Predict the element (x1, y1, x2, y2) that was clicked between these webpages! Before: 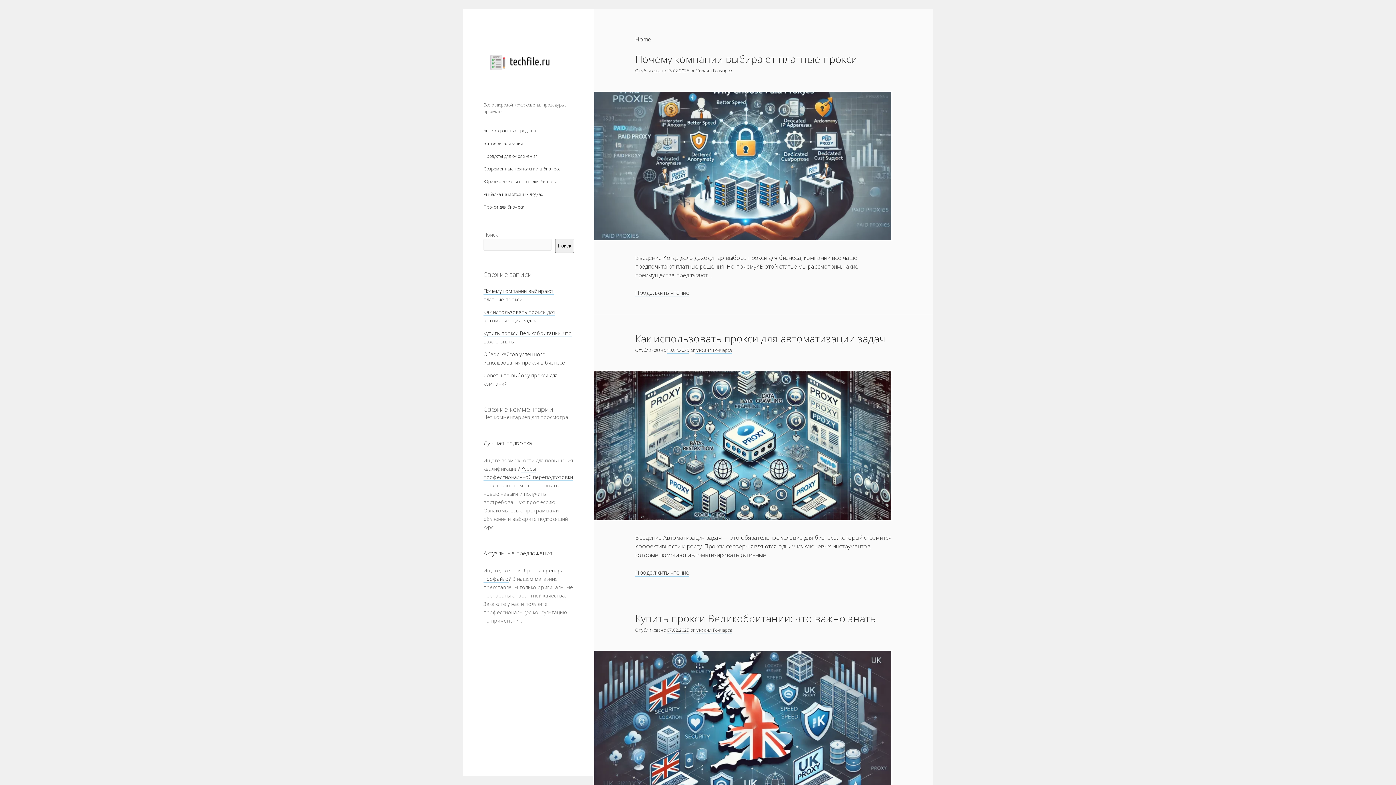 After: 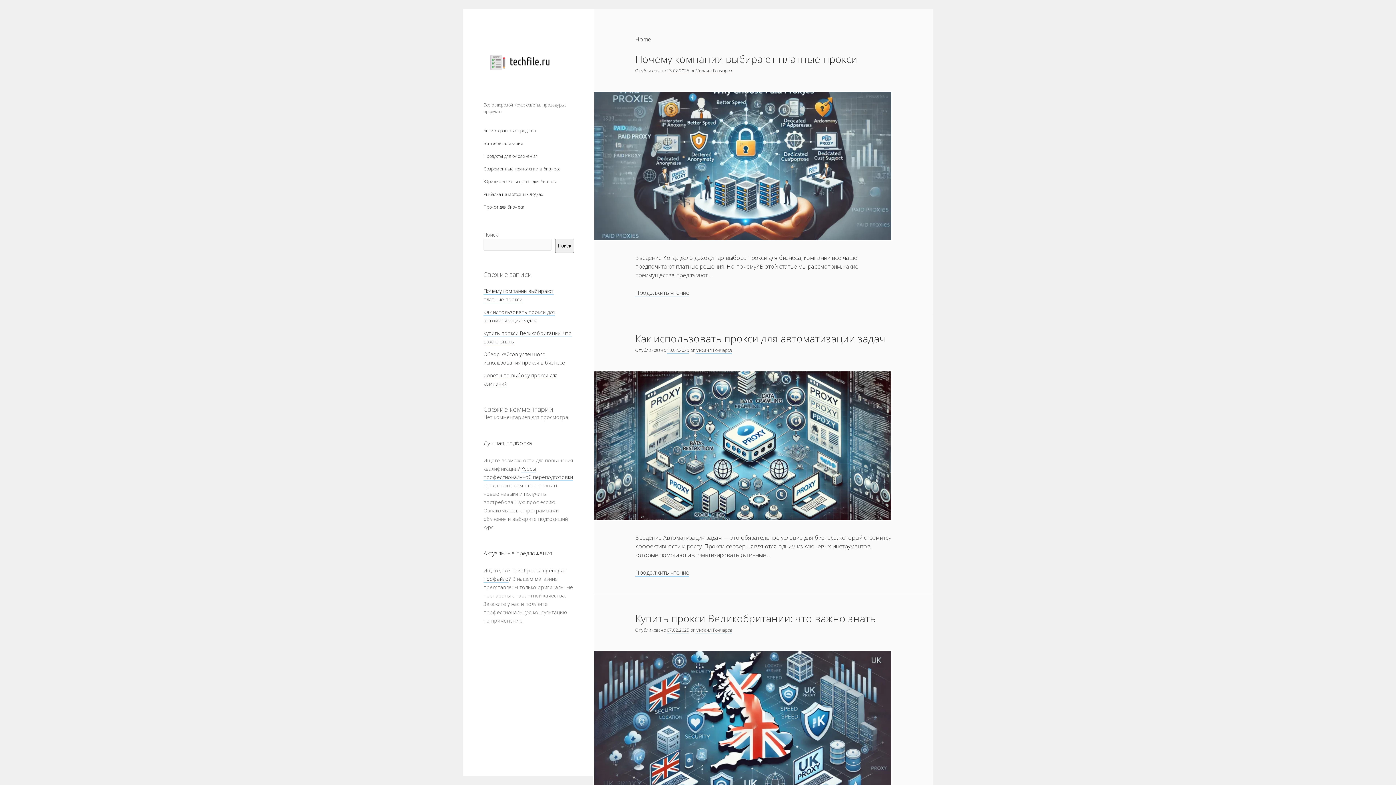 Action: bbox: (695, 627, 732, 633) label: Михаил Гончаров